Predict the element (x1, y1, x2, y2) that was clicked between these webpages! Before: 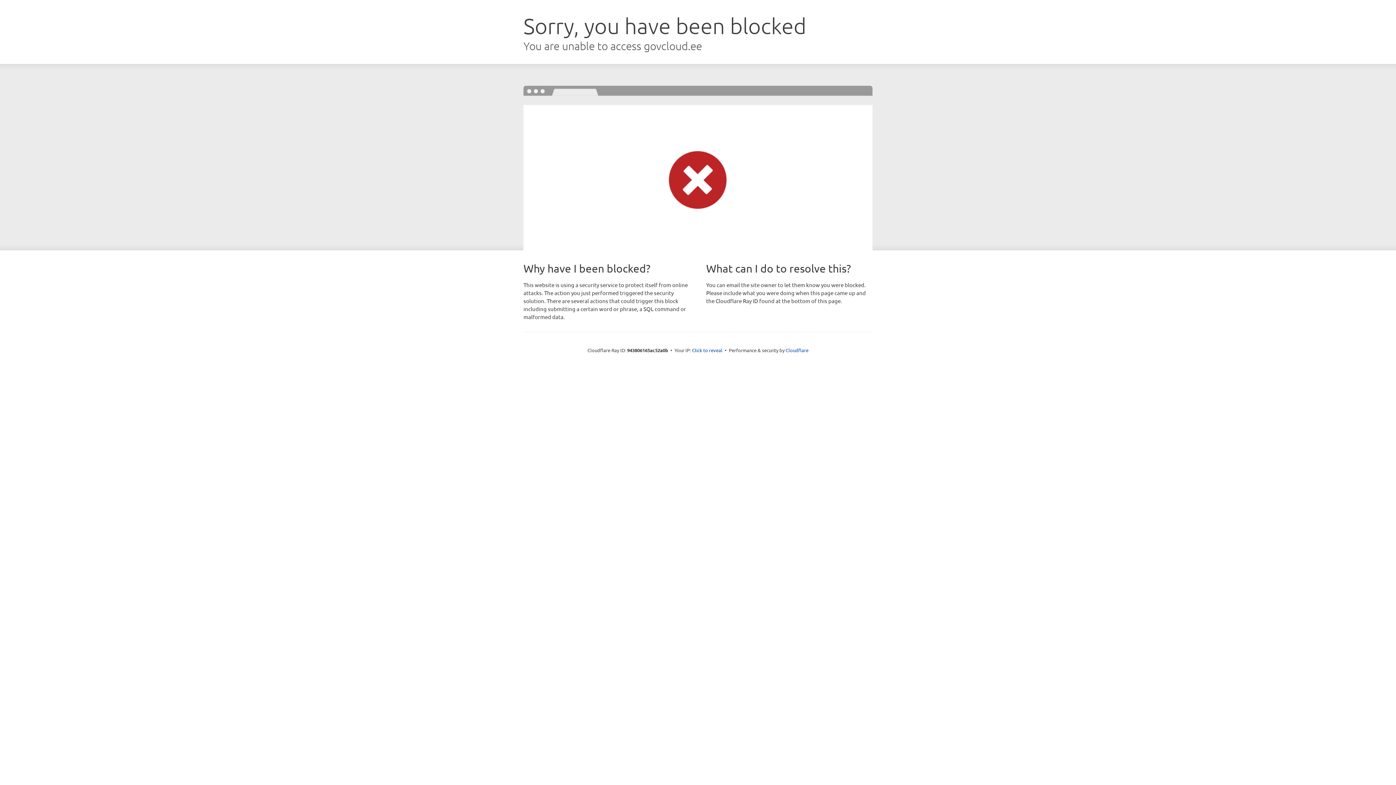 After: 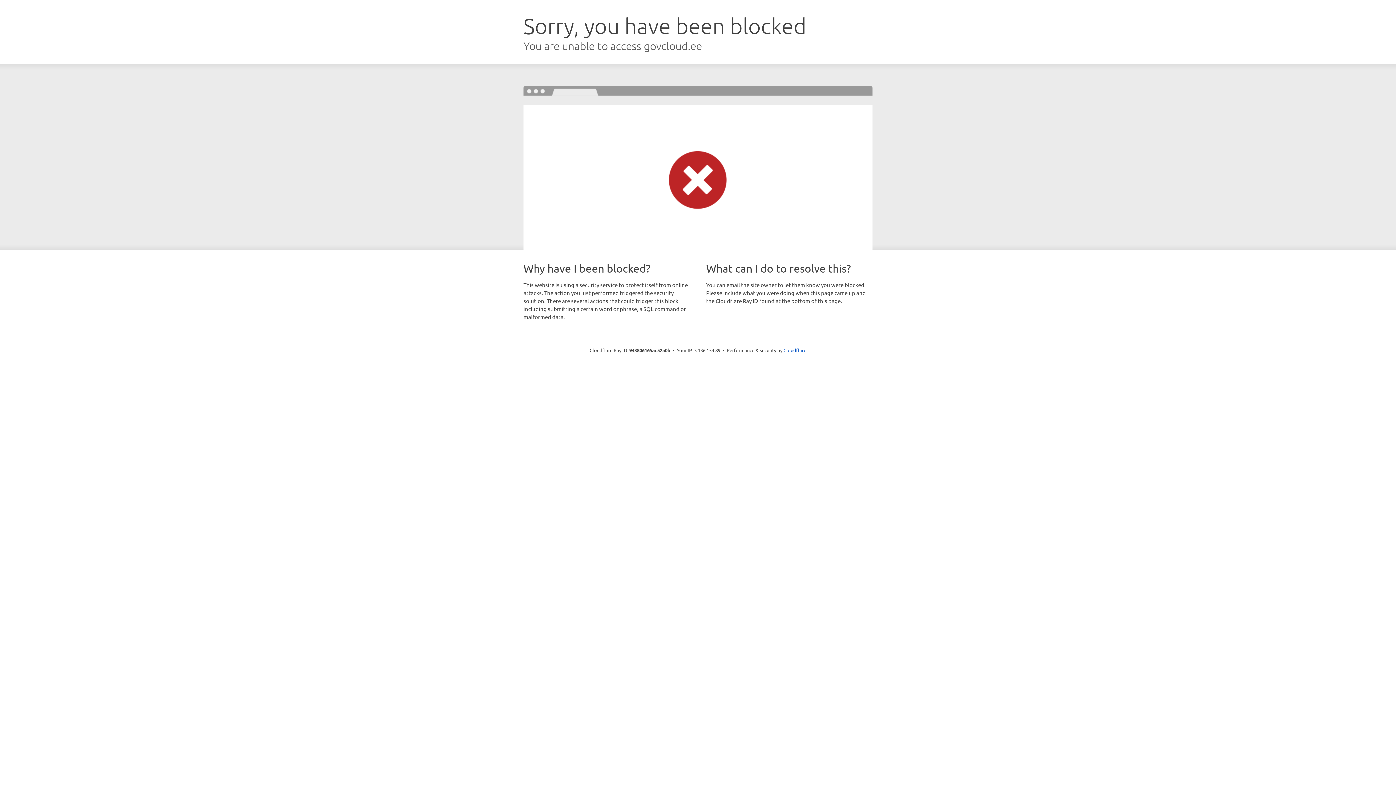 Action: bbox: (692, 346, 722, 353) label: Click to reveal